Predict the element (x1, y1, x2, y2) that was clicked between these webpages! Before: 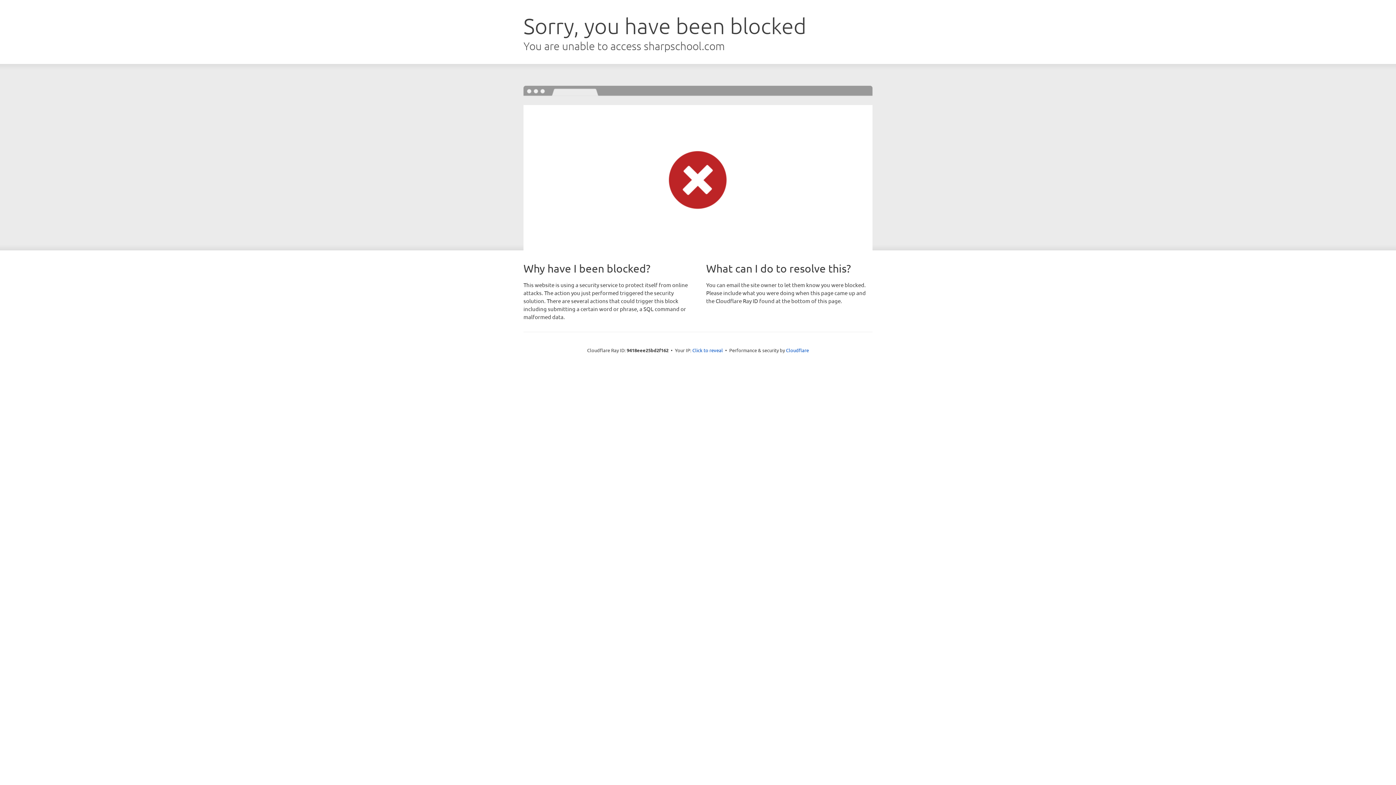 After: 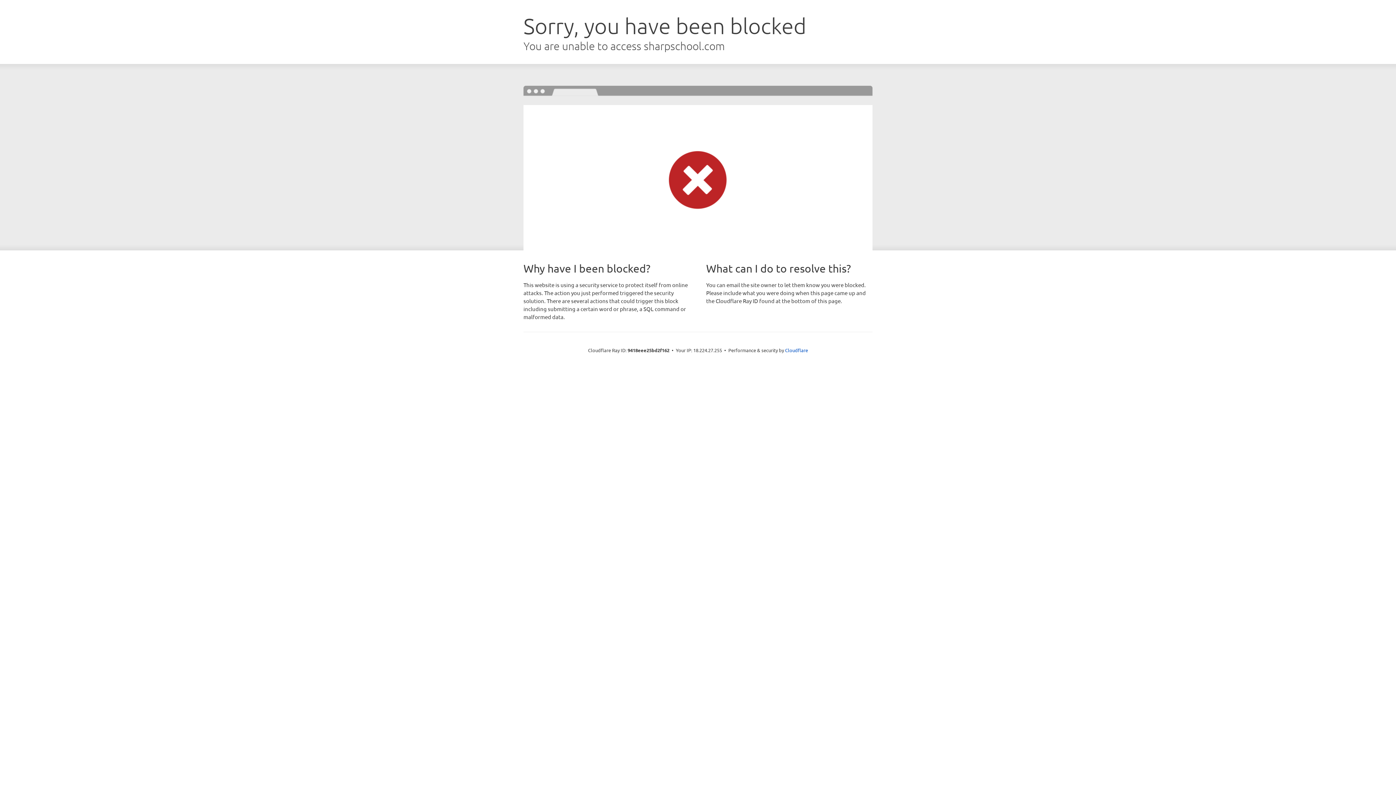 Action: bbox: (692, 346, 723, 353) label: Click to reveal